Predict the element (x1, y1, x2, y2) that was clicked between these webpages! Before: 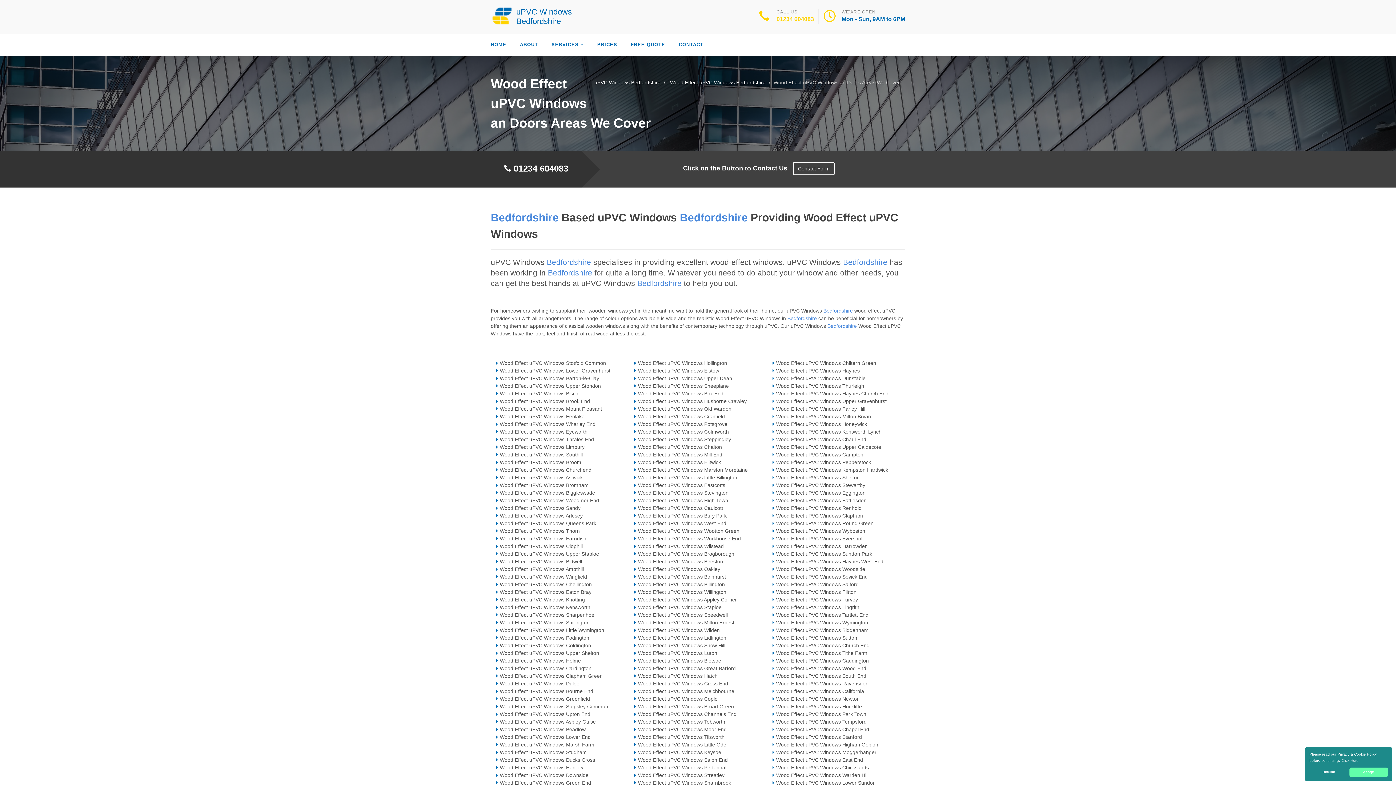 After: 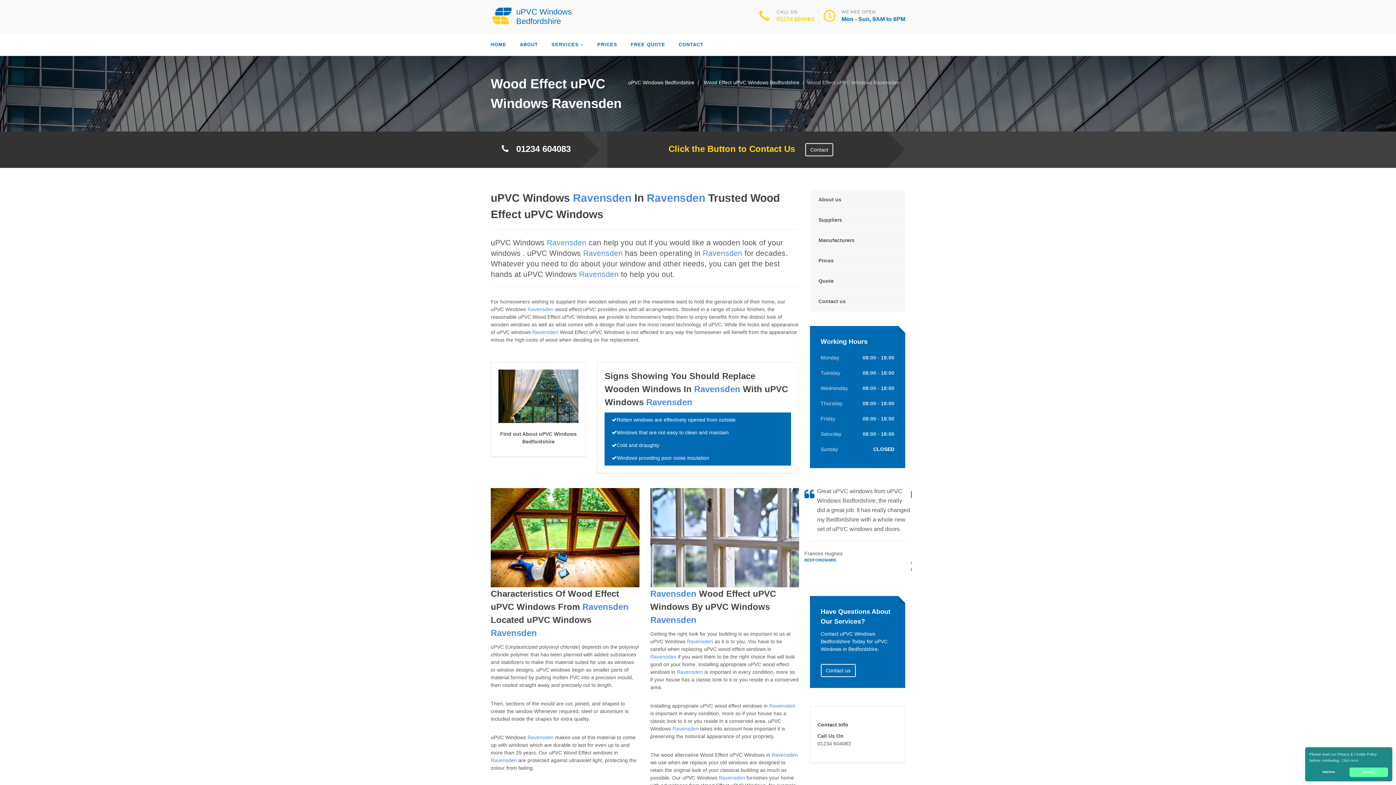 Action: bbox: (776, 681, 868, 686) label: Wood Effect uPVC Windows Ravensden